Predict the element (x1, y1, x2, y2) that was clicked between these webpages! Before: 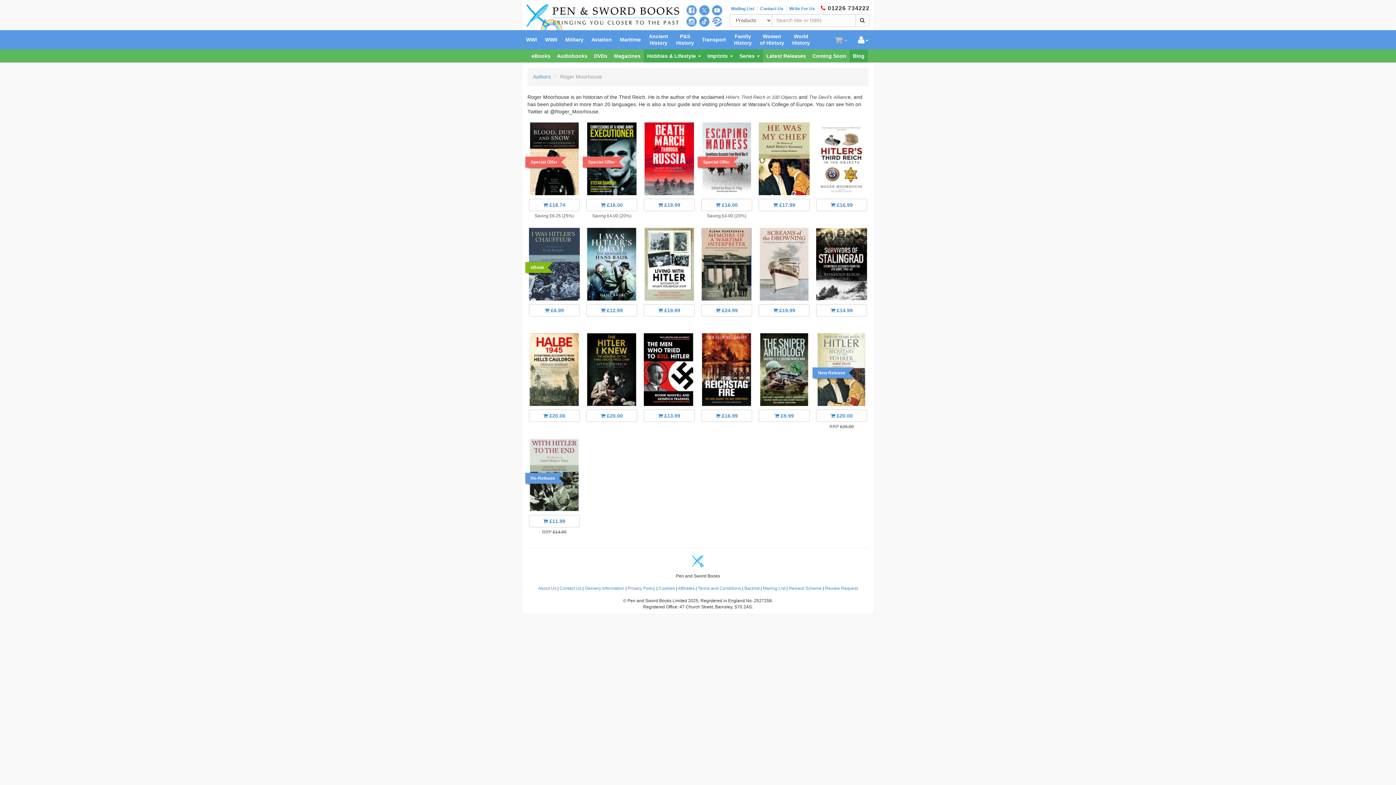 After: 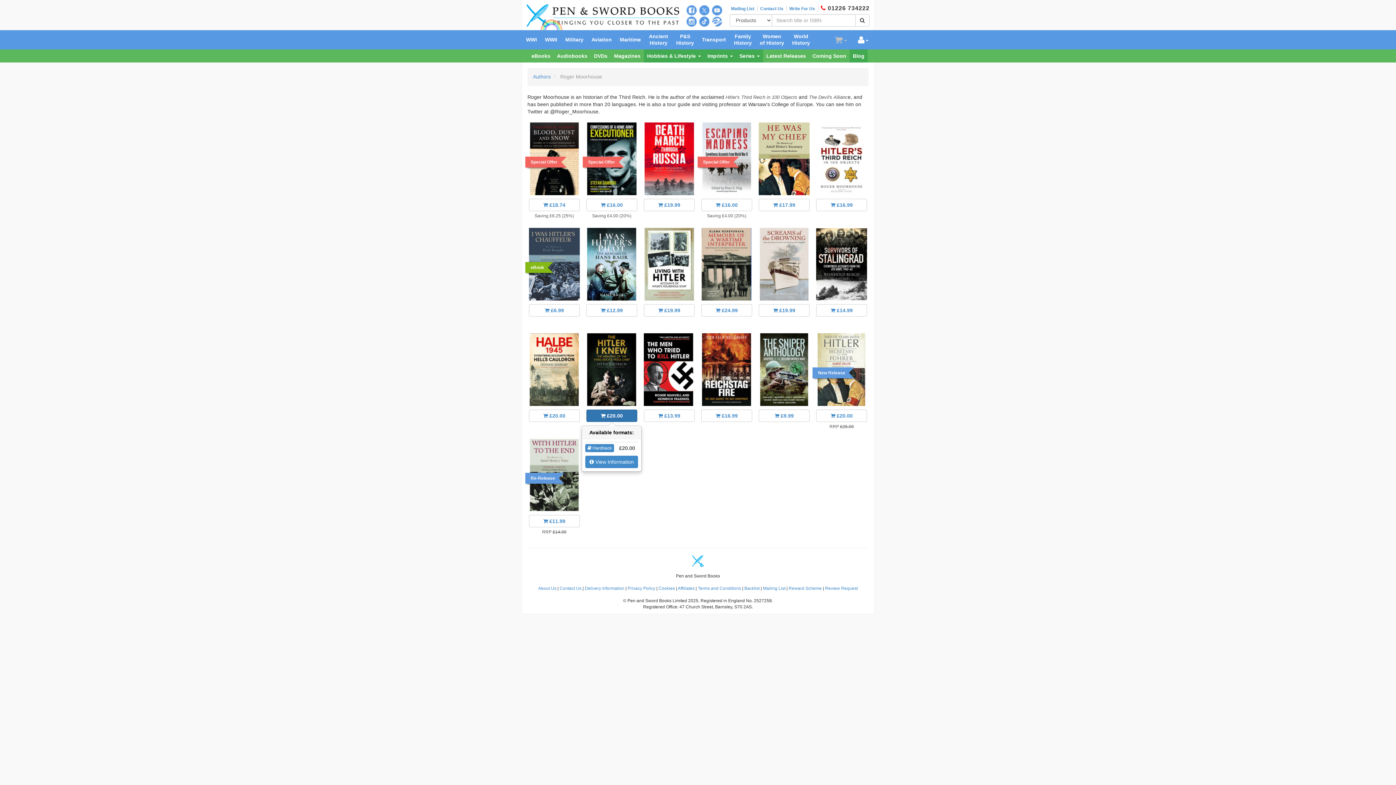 Action: label:  £20.00 bbox: (586, 409, 637, 422)